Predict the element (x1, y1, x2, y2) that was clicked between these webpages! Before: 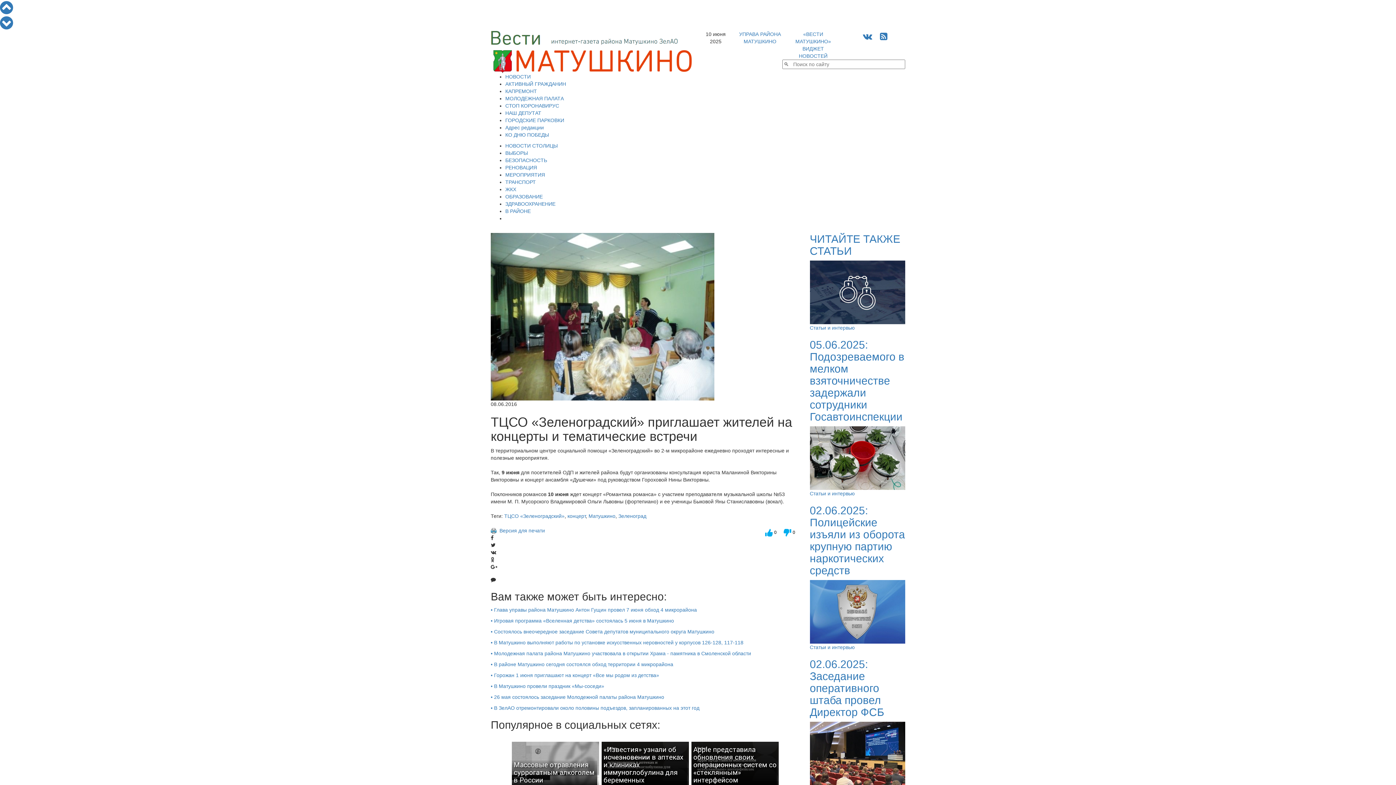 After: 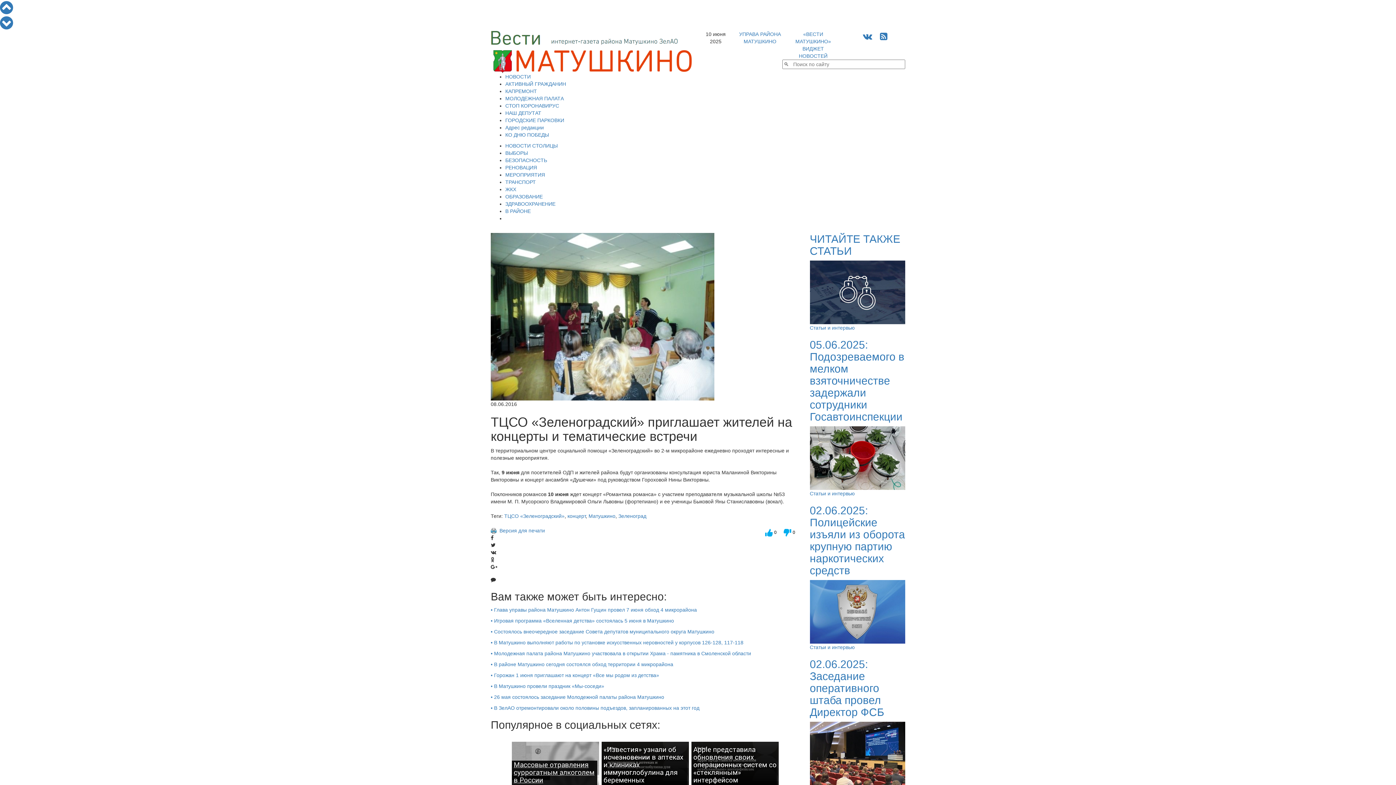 Action: label: Массовые отравления суррогатным алкоголем в России bbox: (512, 742, 601, 785)